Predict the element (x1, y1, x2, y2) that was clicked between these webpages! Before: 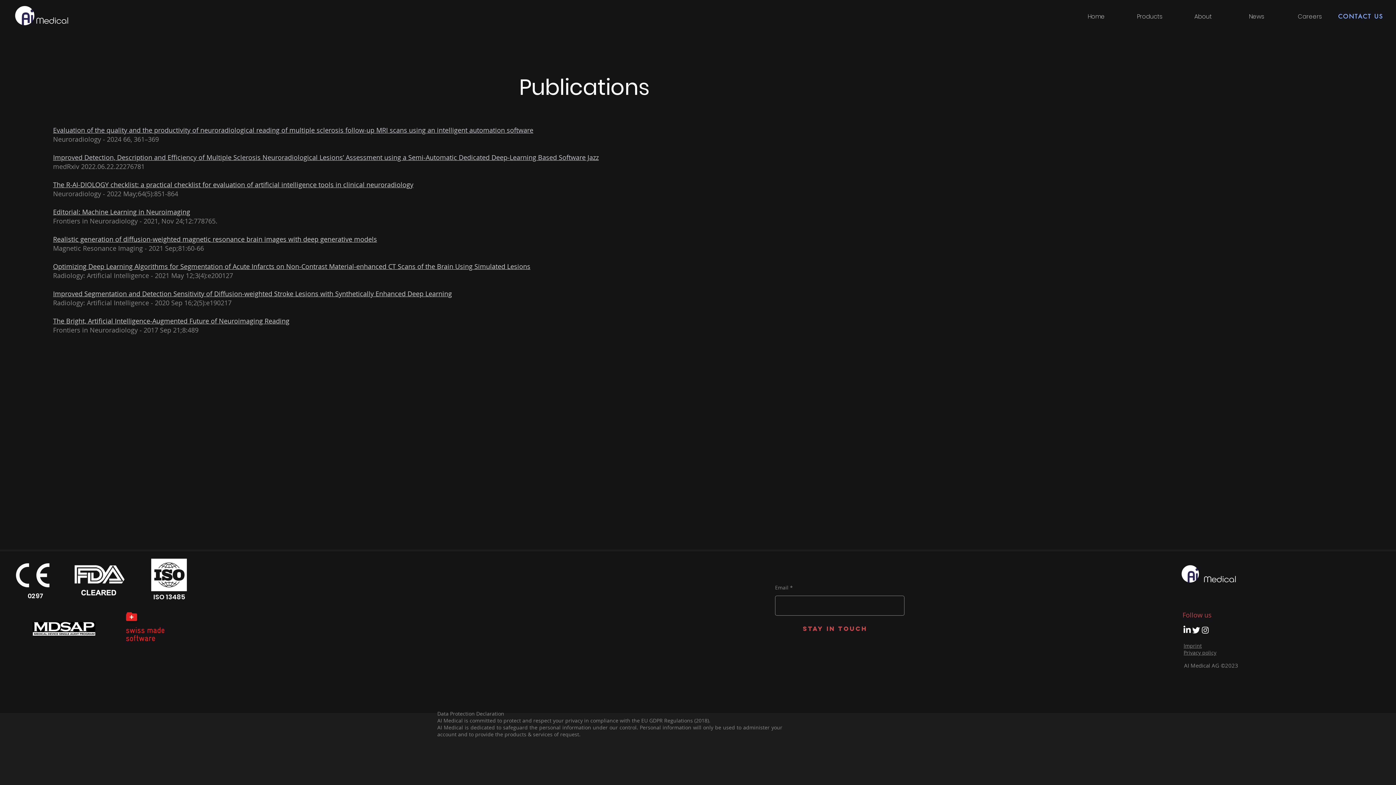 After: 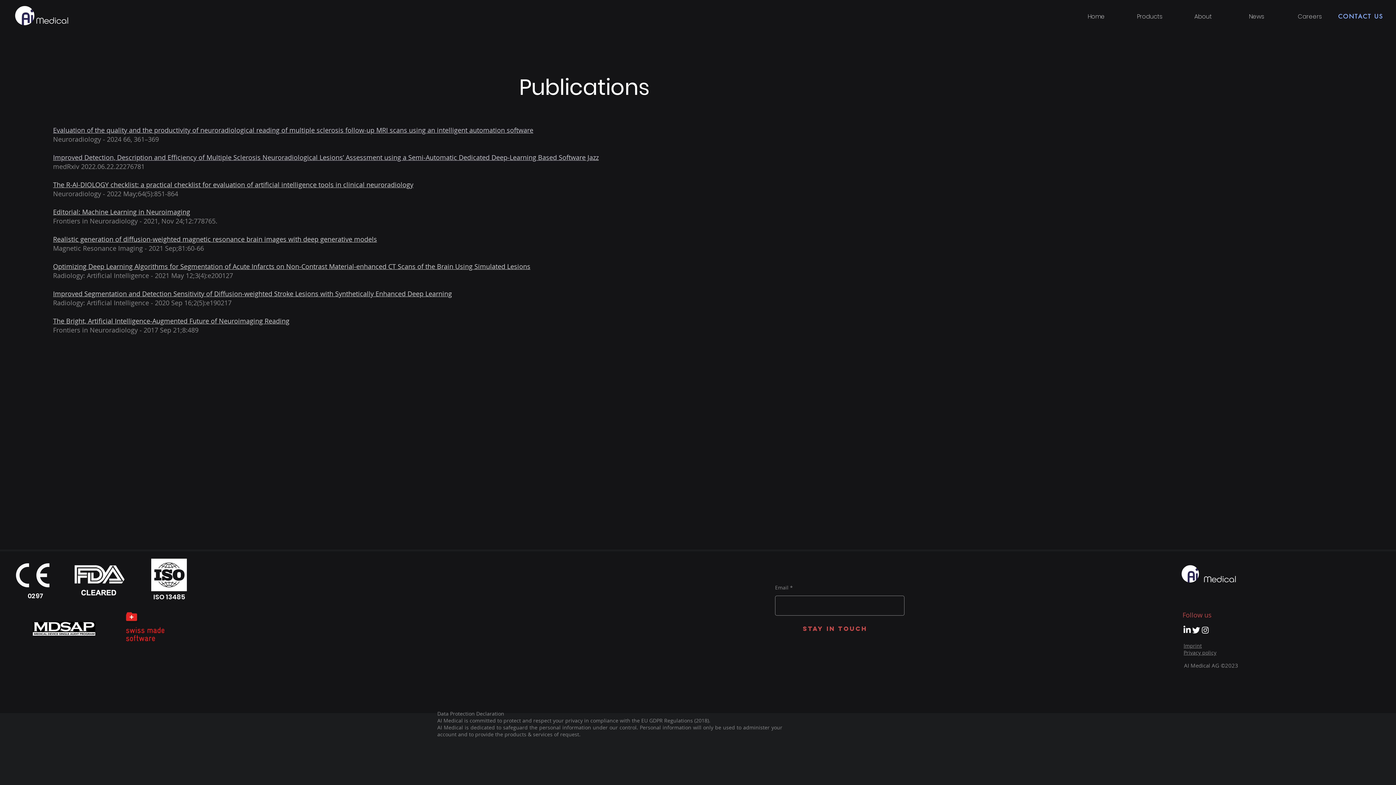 Action: label: Evaluation of the quality and the productivity of neuroradiological reading of multiple sclerosis follow-up MRI scans using an intelligent automation software bbox: (53, 125, 533, 134)